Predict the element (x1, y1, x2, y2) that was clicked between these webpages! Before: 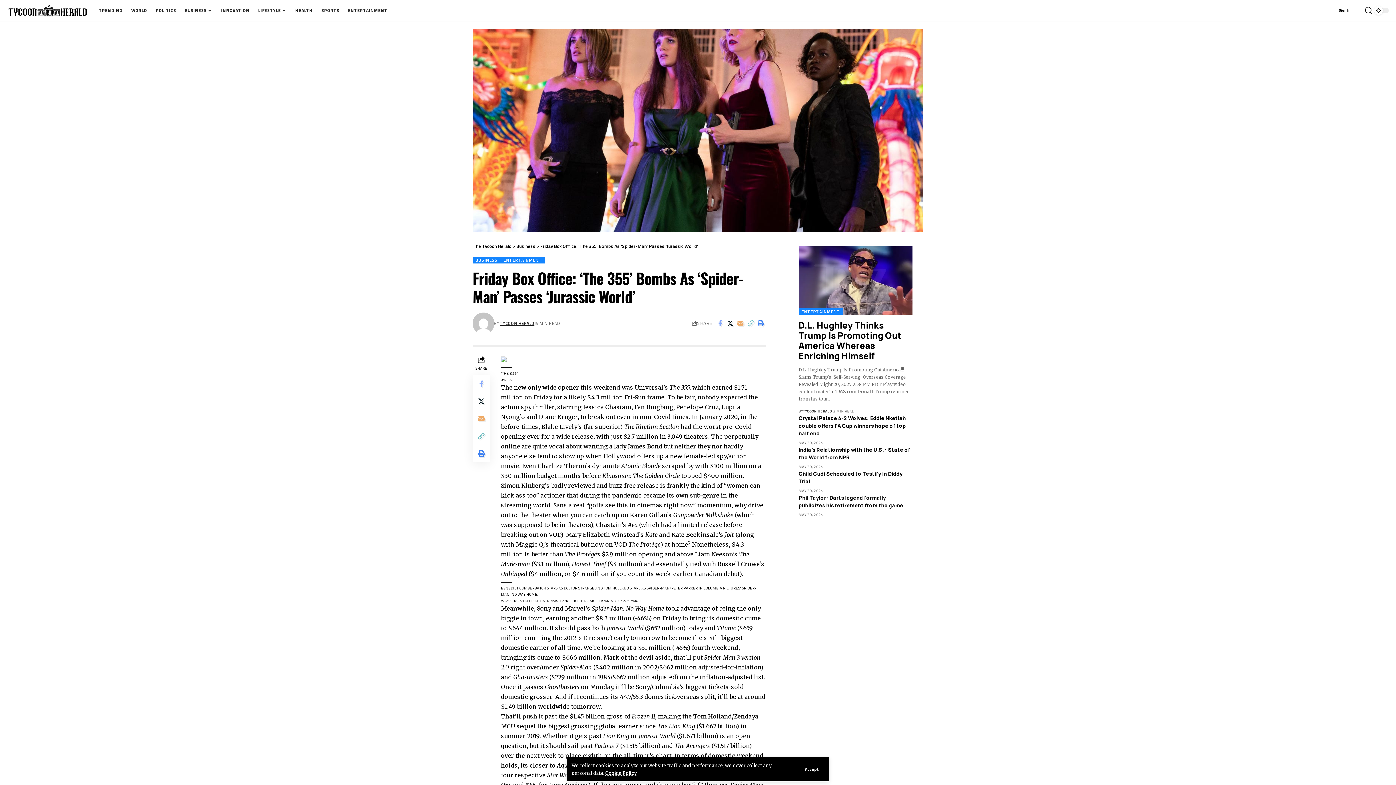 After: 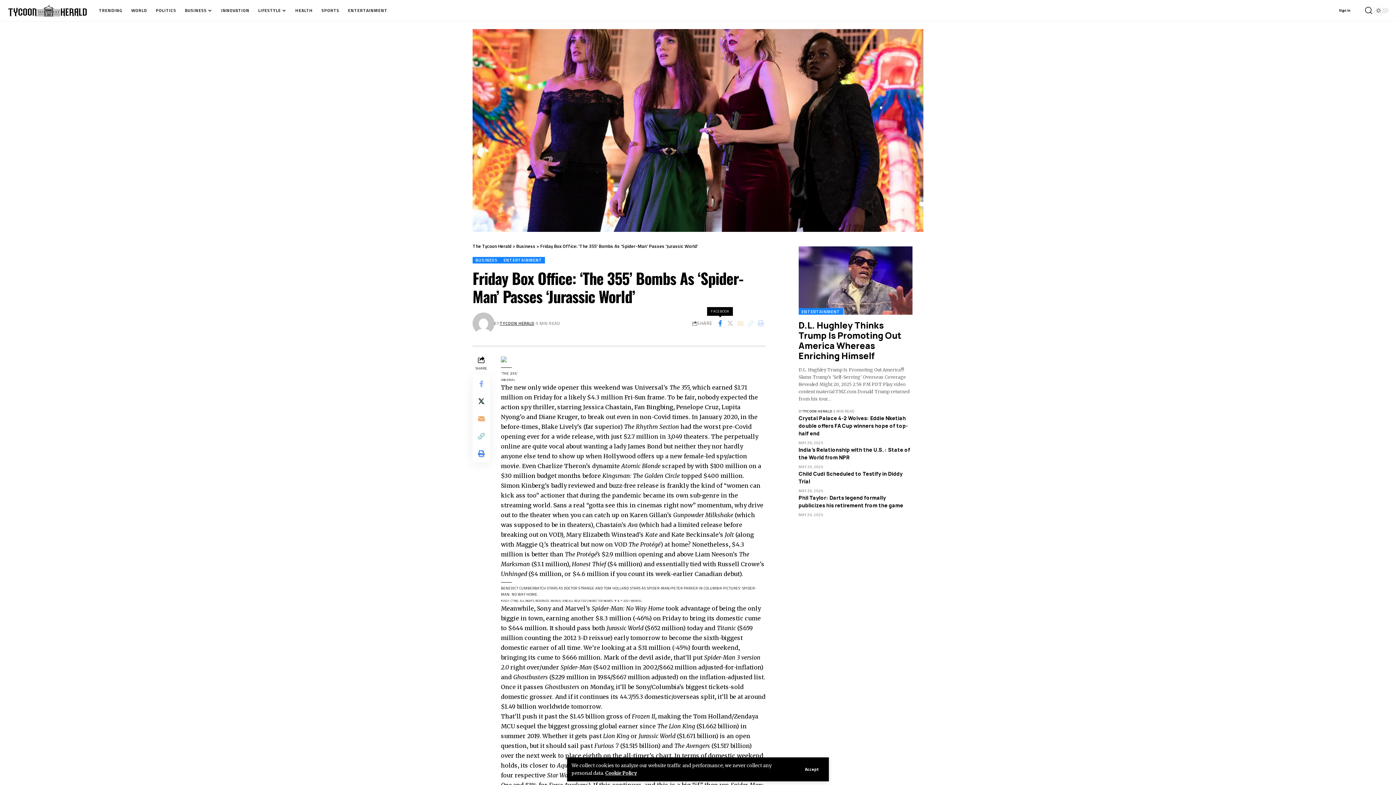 Action: label: Share on Facebook bbox: (715, 317, 725, 329)